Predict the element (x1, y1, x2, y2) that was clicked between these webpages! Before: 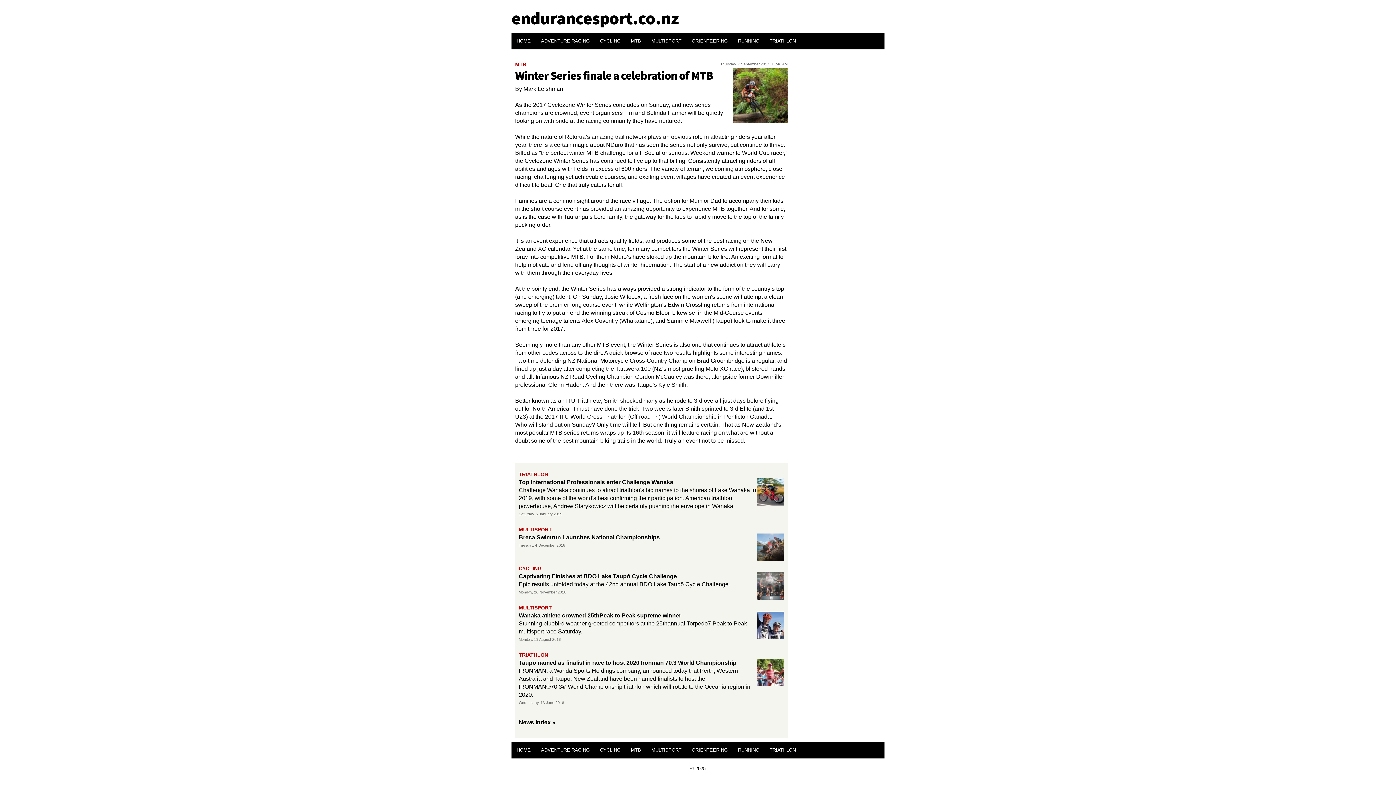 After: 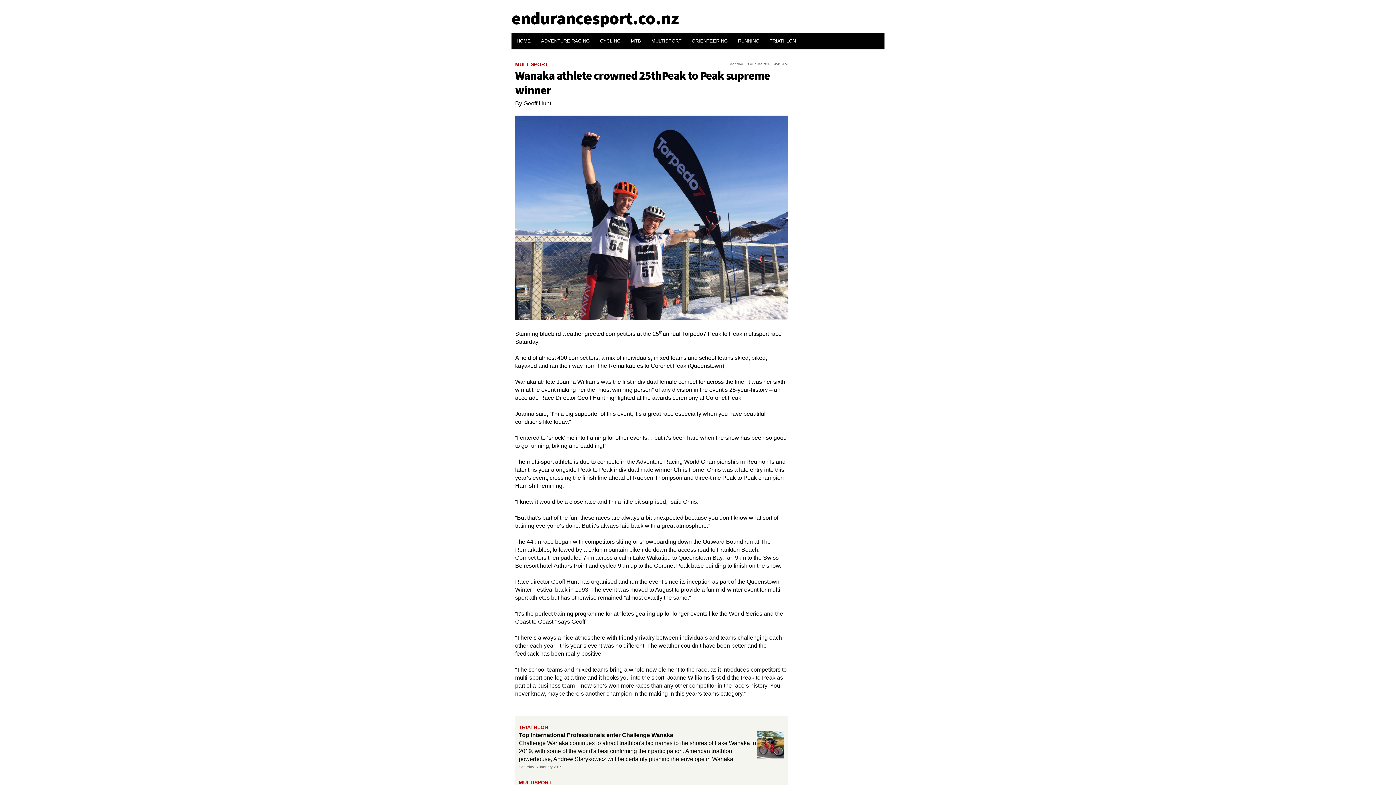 Action: label: Wanaka athlete crowned 25thPeak to Peak supreme winner bbox: (518, 606, 681, 624)